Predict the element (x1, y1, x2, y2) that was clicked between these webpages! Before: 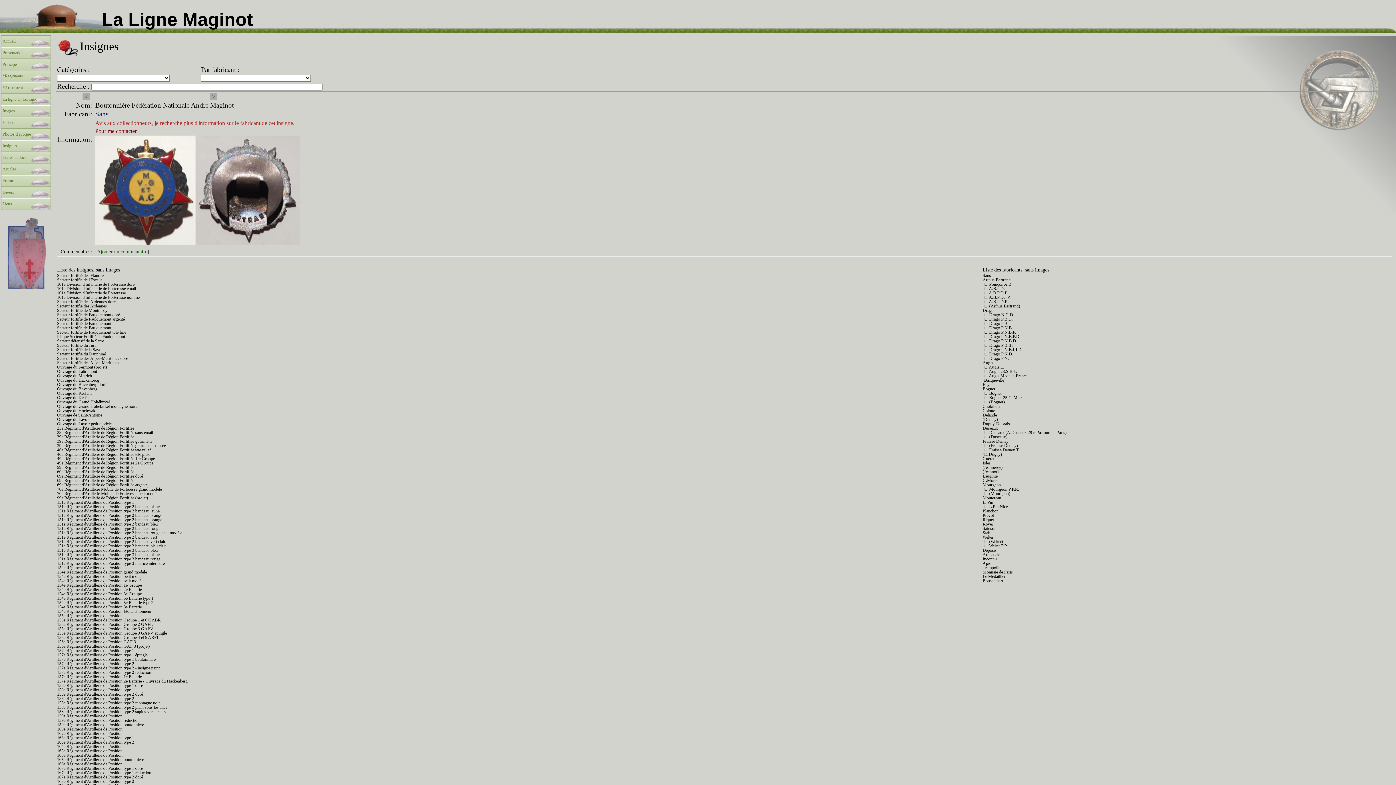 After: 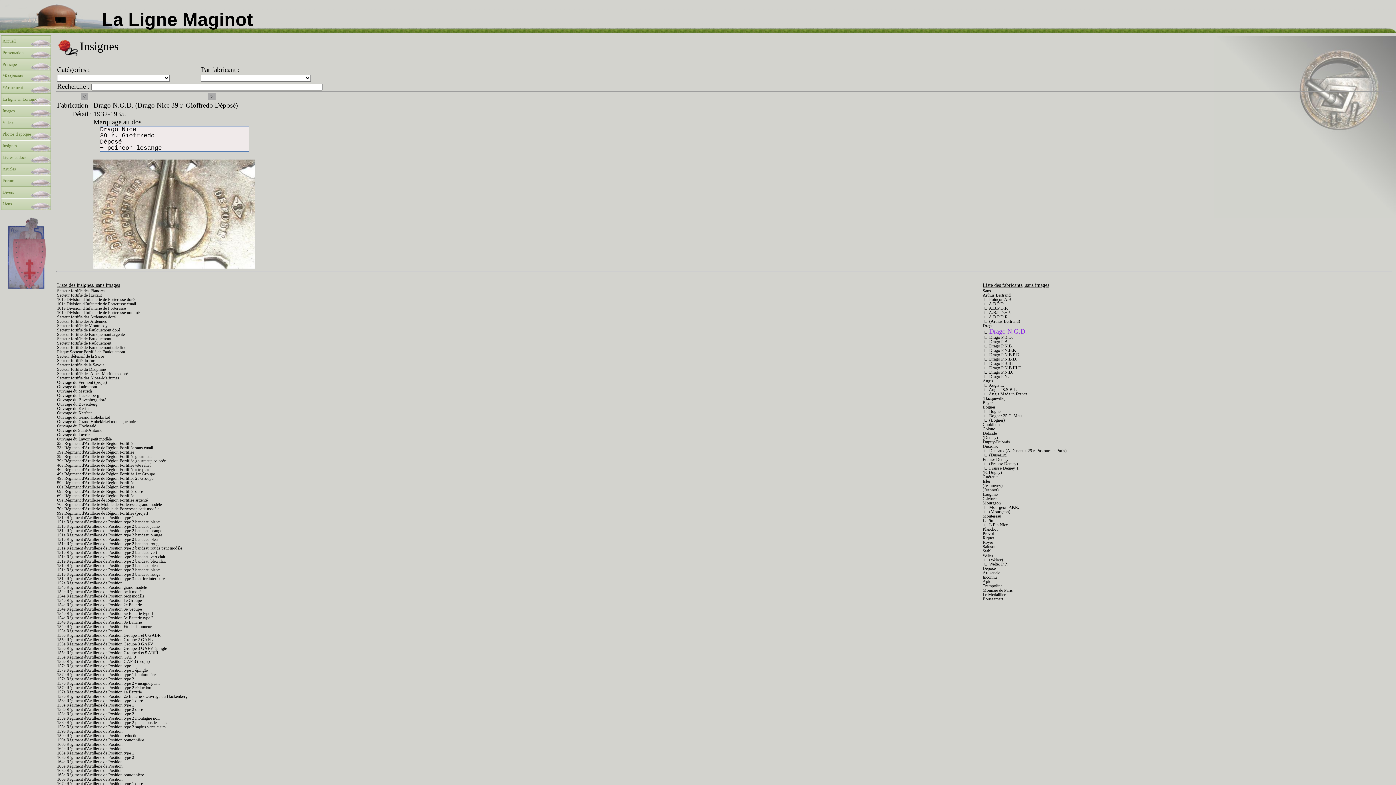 Action: bbox: (982, 312, 1014, 317) label:  ∟ Drago N.G.D.